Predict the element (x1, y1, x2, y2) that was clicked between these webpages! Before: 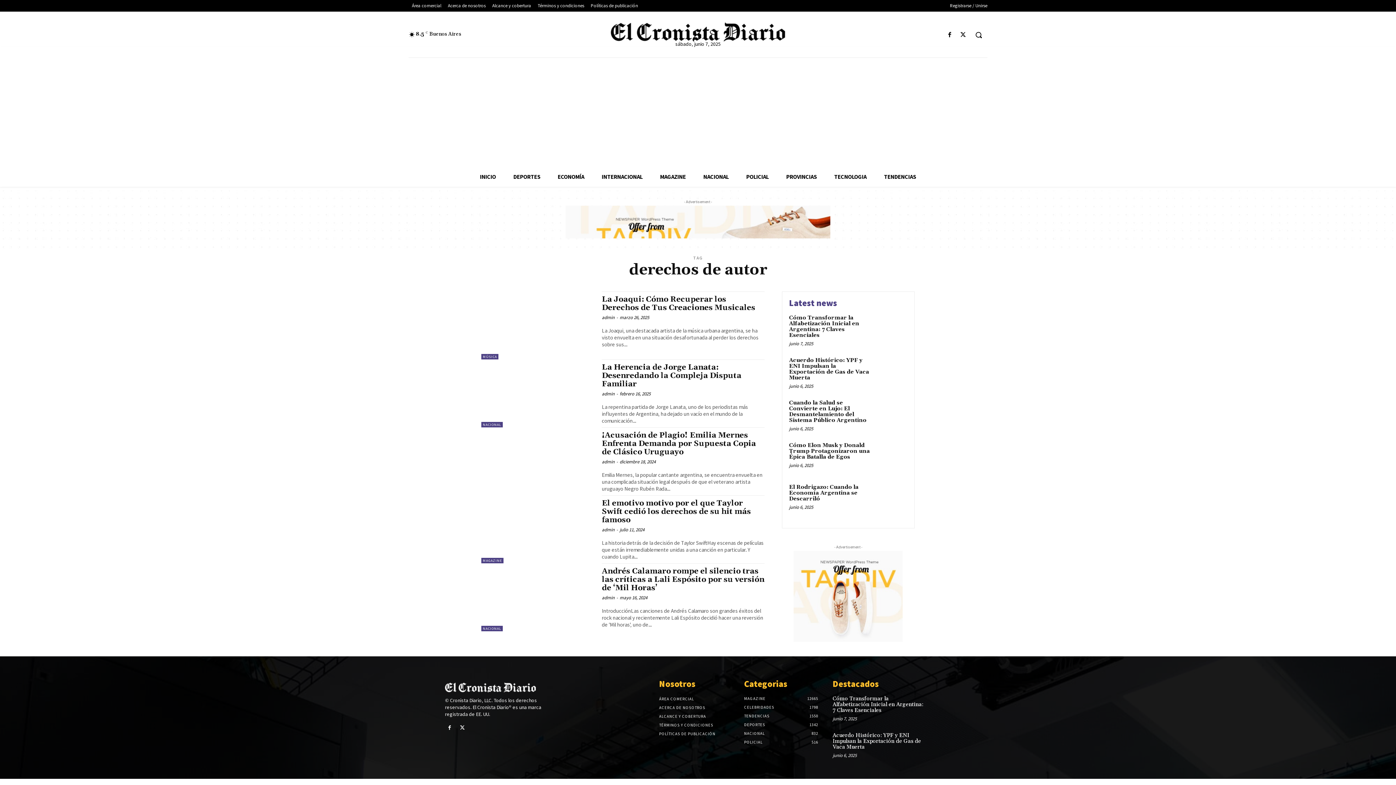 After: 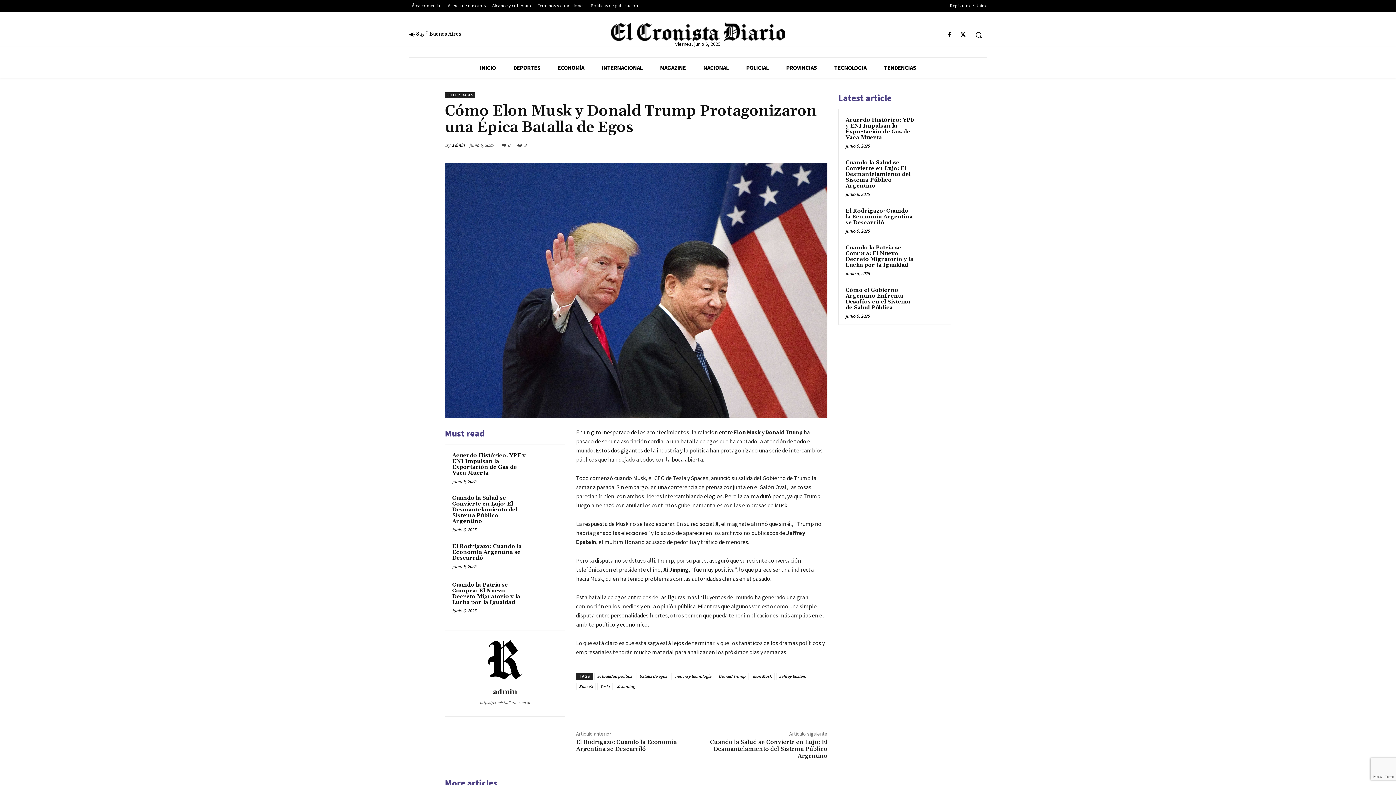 Action: bbox: (876, 441, 907, 472)